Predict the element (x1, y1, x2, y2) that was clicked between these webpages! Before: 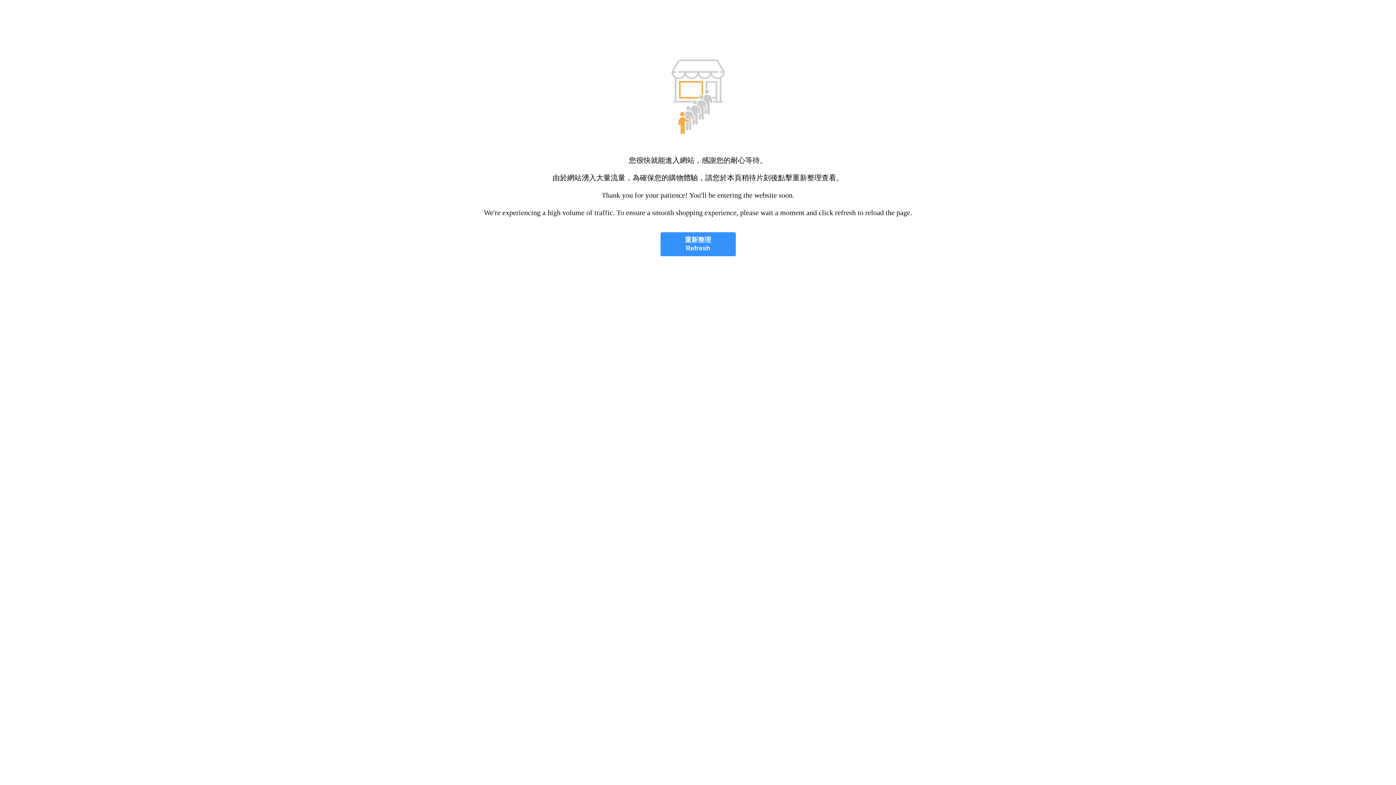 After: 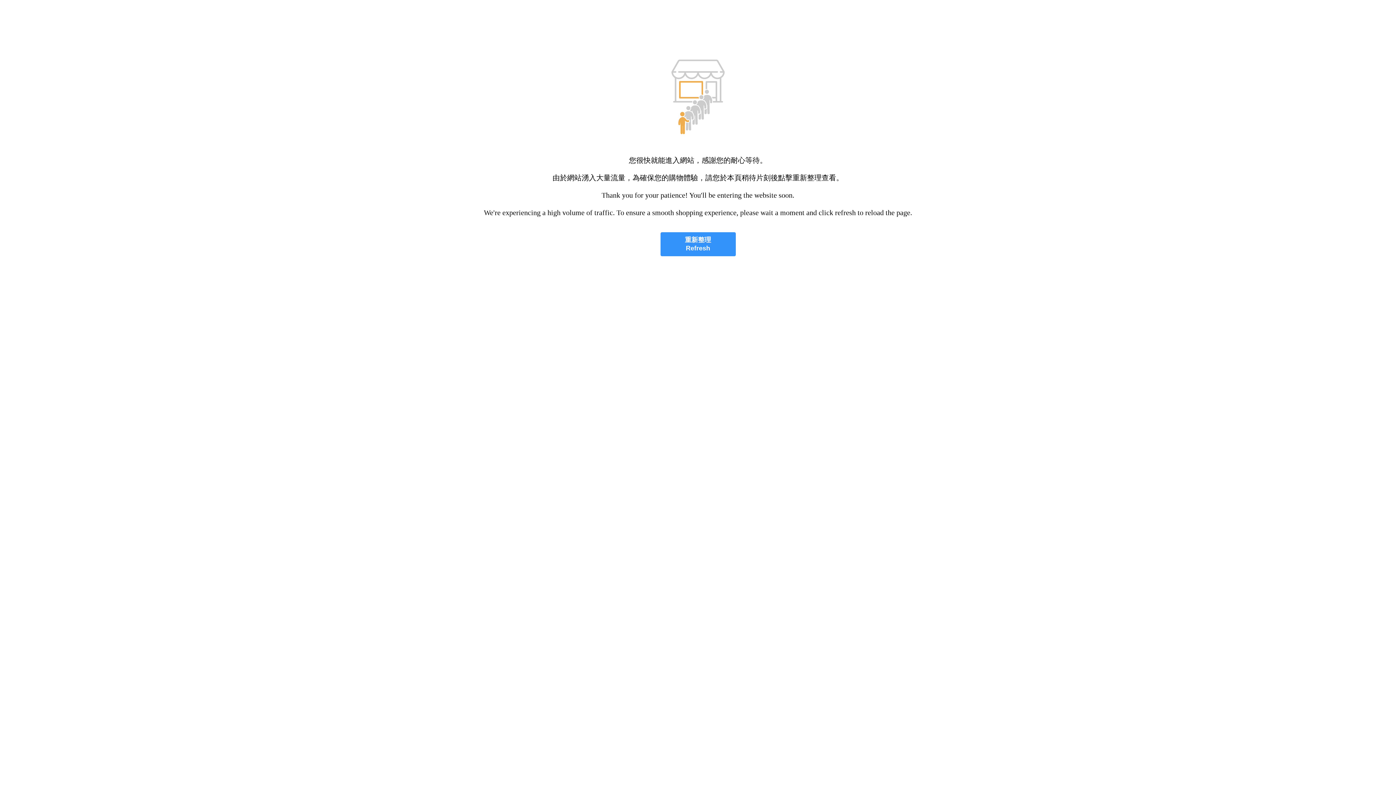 Action: bbox: (660, 232, 735, 256) label: 重新整理
Refresh